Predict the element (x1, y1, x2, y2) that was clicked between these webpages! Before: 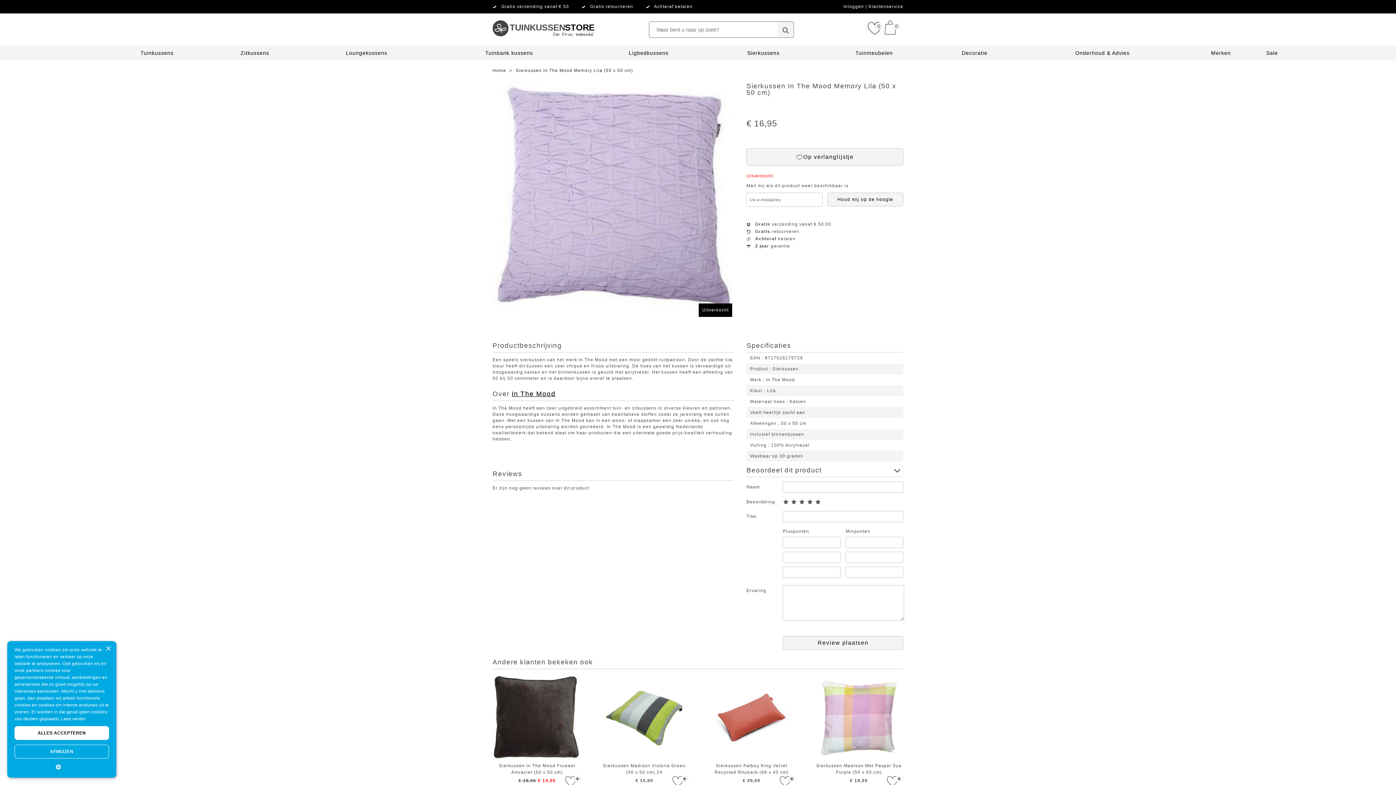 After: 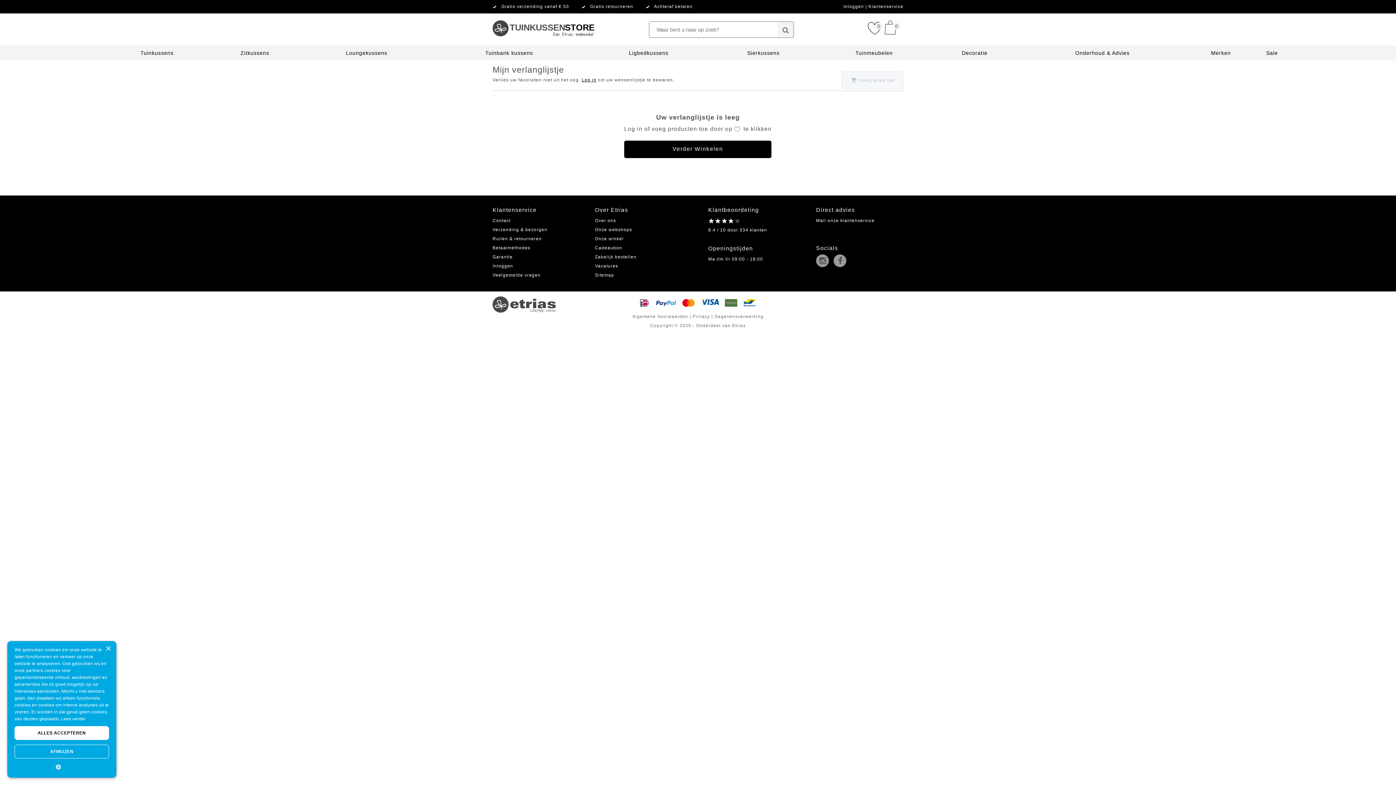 Action: label: 0 bbox: (868, 20, 881, 35)